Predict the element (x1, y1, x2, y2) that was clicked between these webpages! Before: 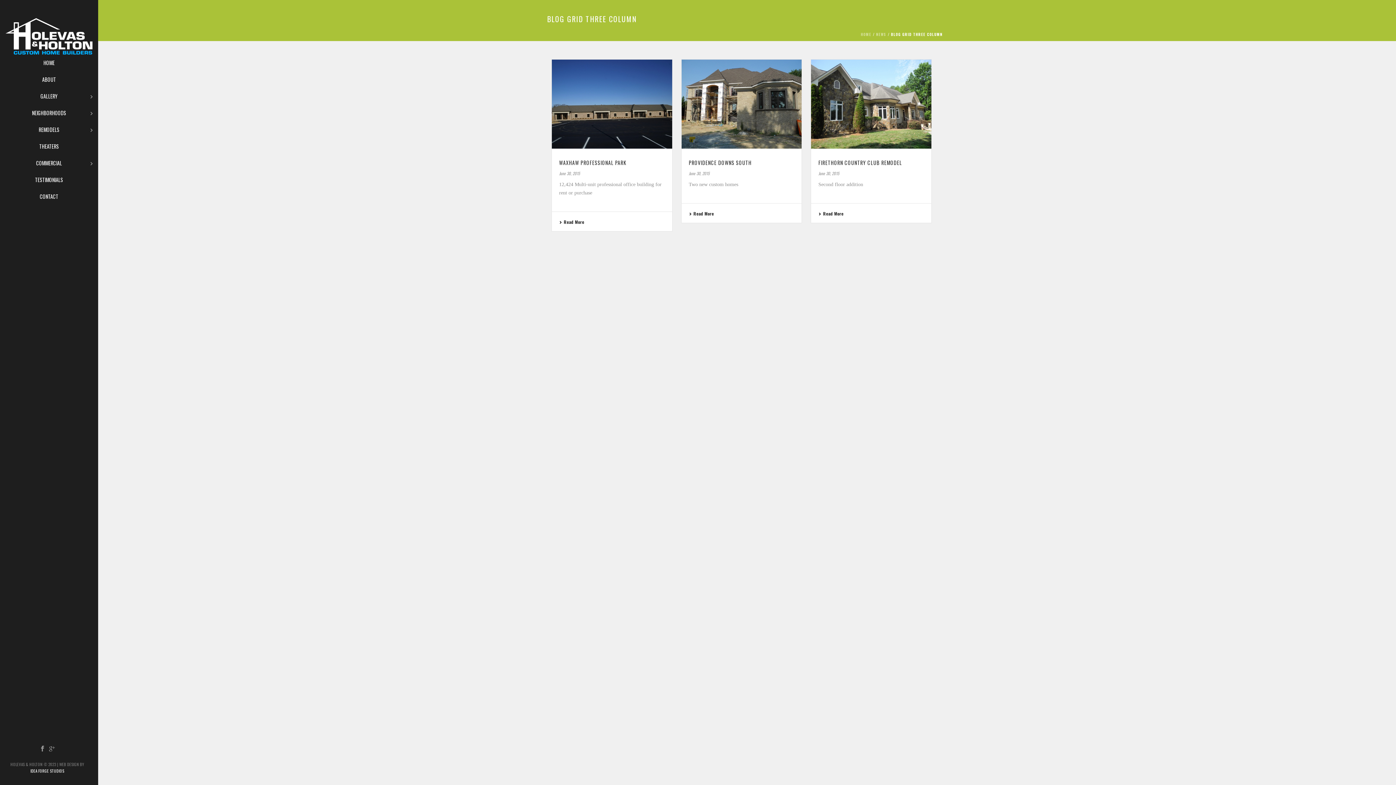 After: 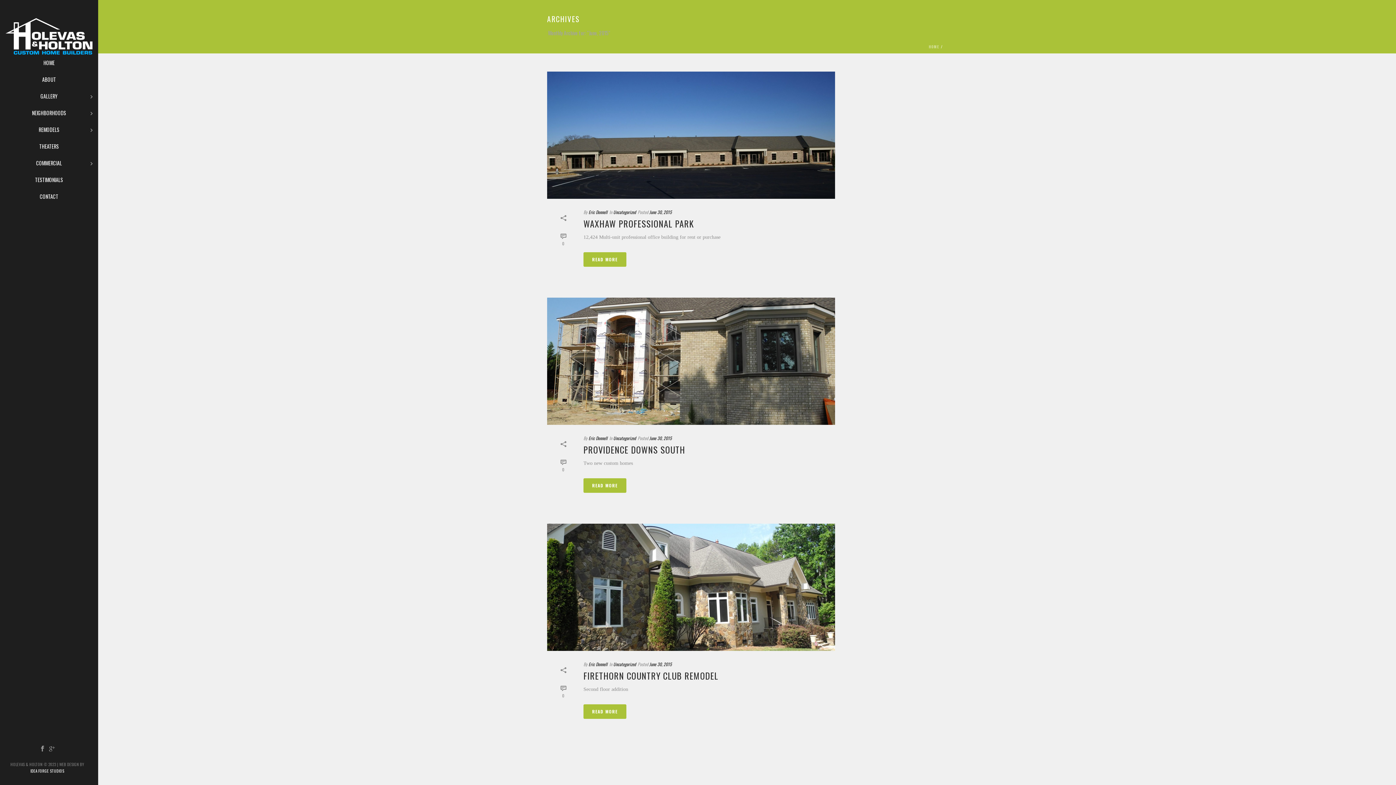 Action: bbox: (559, 170, 580, 176) label: June 30, 2015